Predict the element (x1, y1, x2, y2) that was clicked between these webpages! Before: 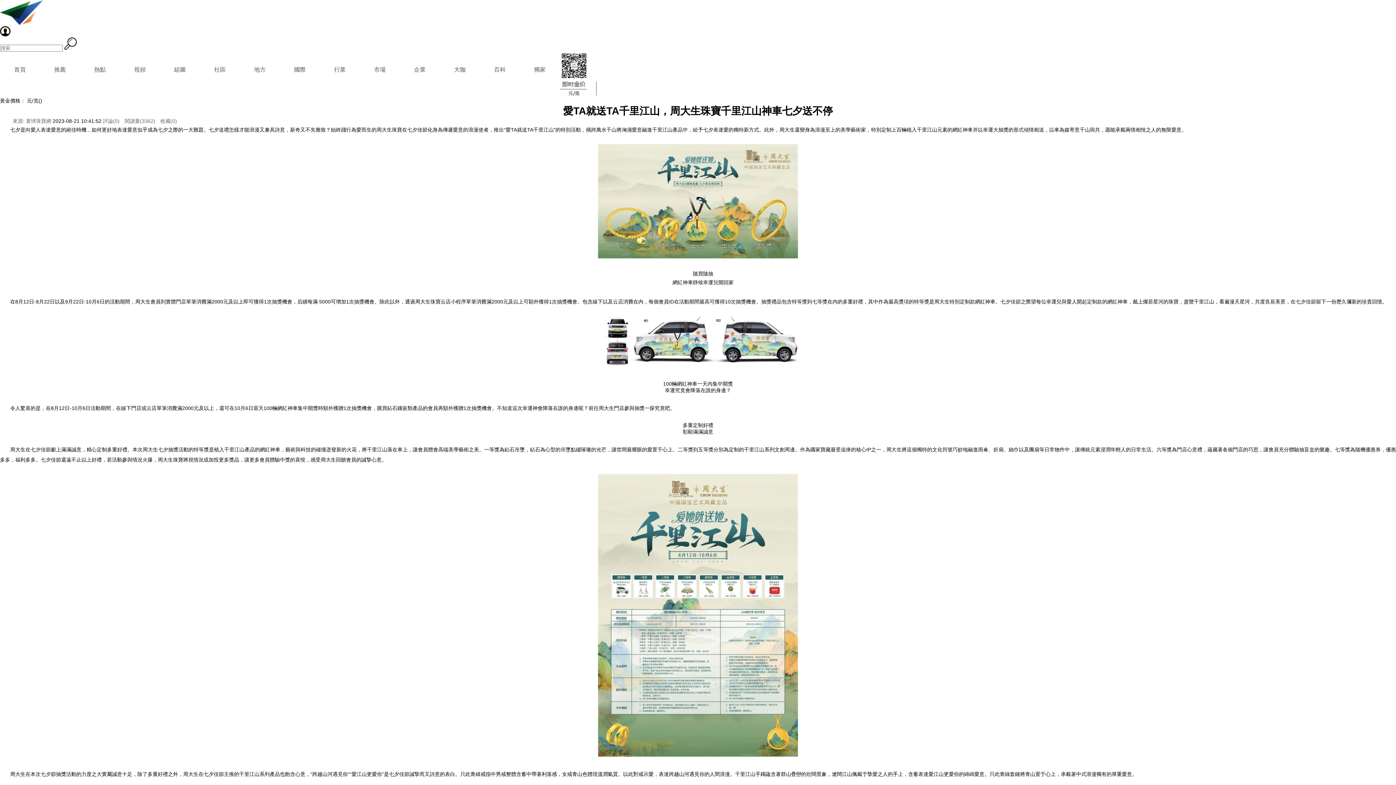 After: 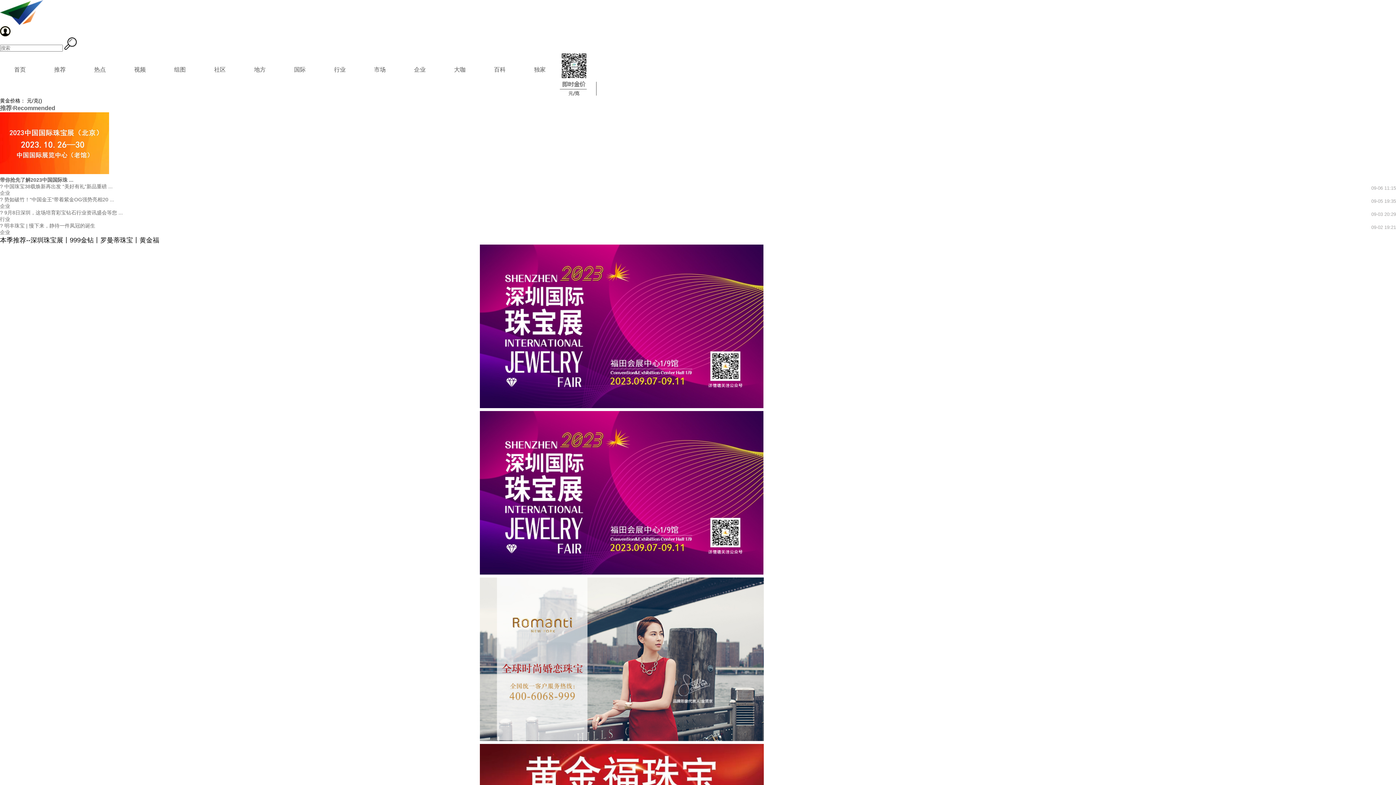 Action: bbox: (0, 51, 40, 88) label: 首頁